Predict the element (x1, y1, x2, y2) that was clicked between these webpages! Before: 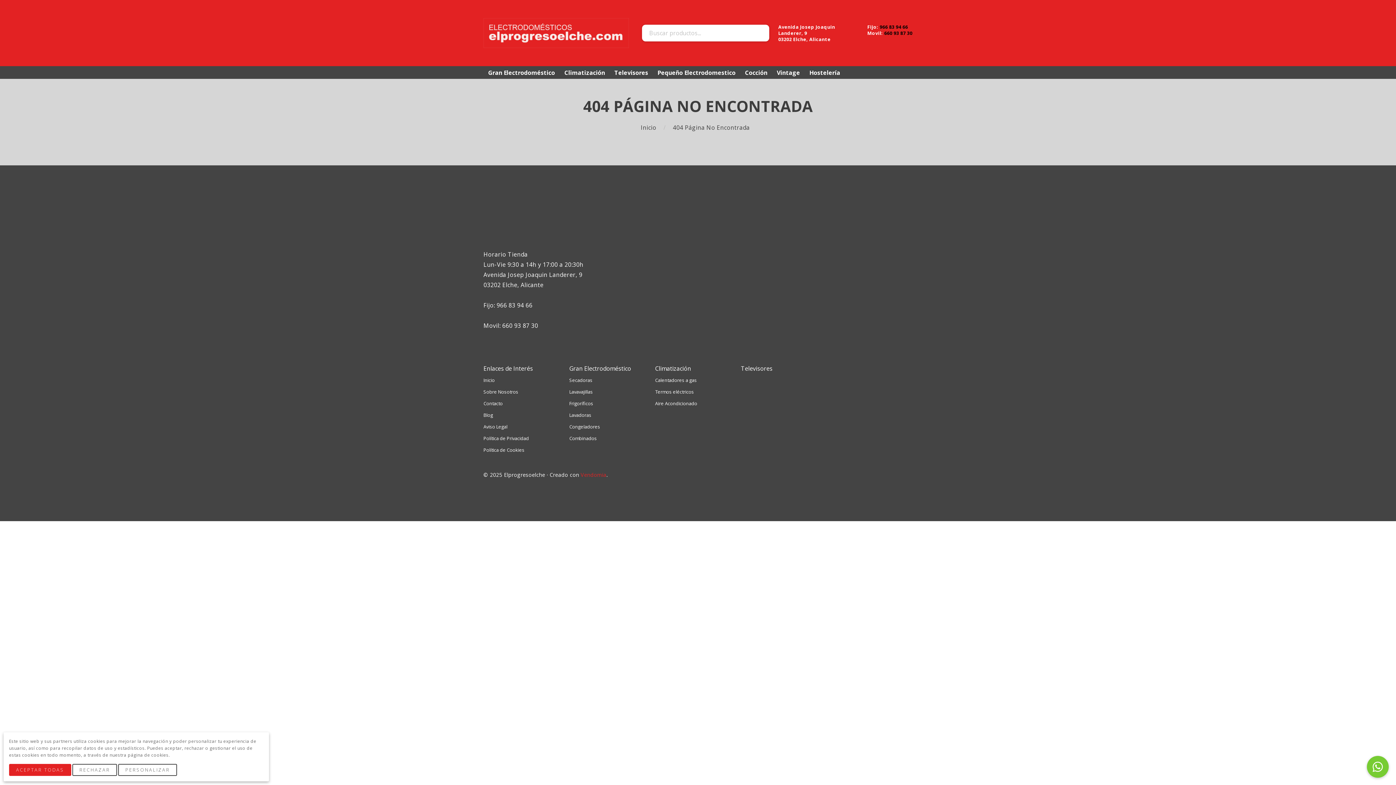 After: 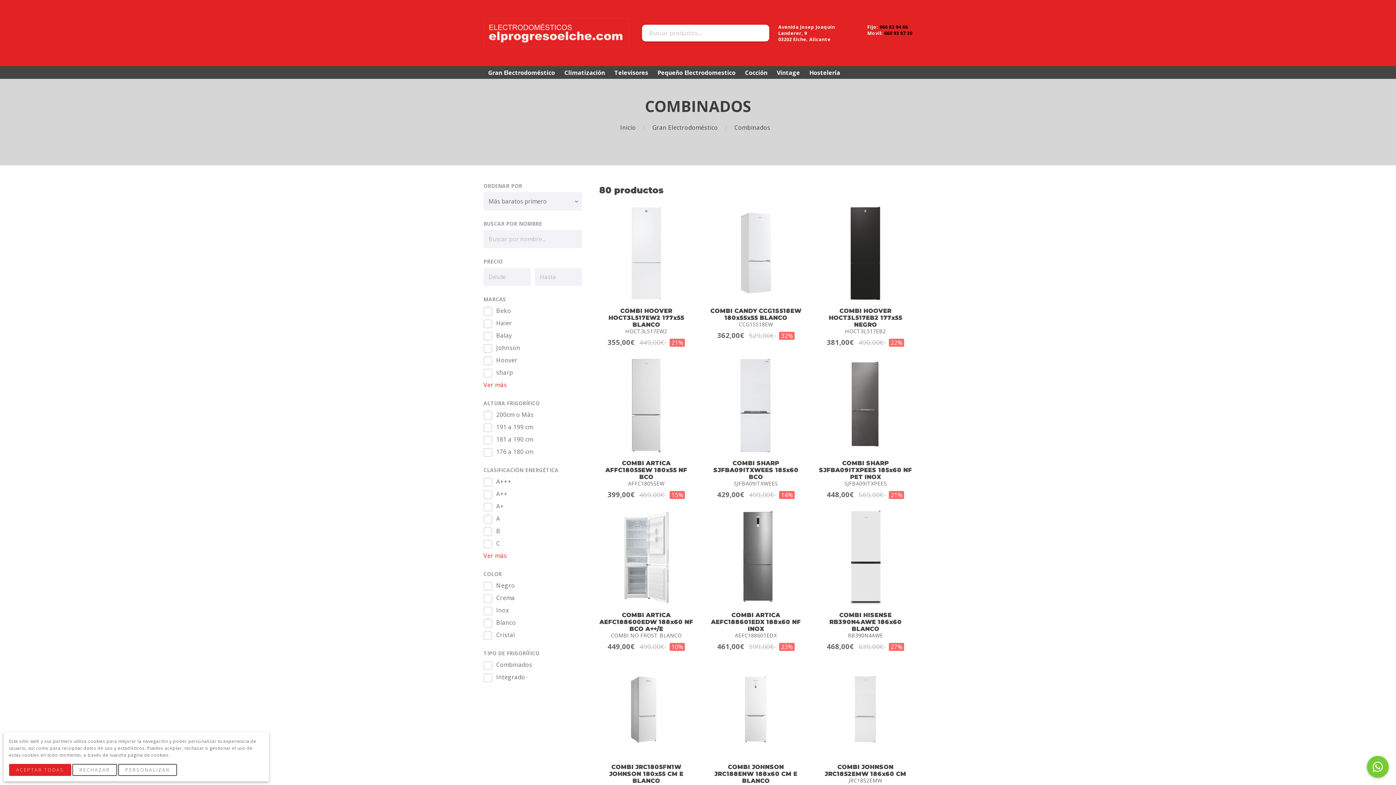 Action: label: Combinados bbox: (569, 436, 655, 440)